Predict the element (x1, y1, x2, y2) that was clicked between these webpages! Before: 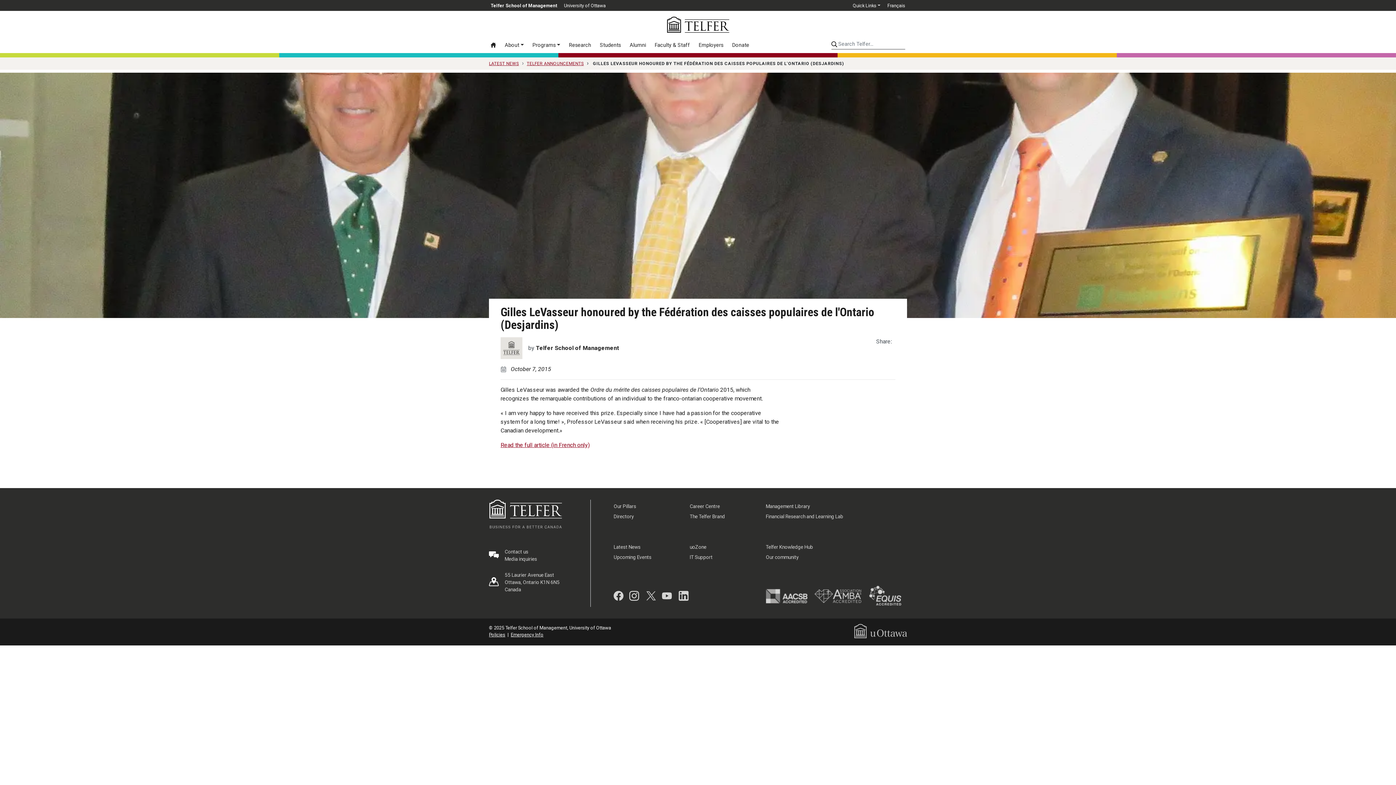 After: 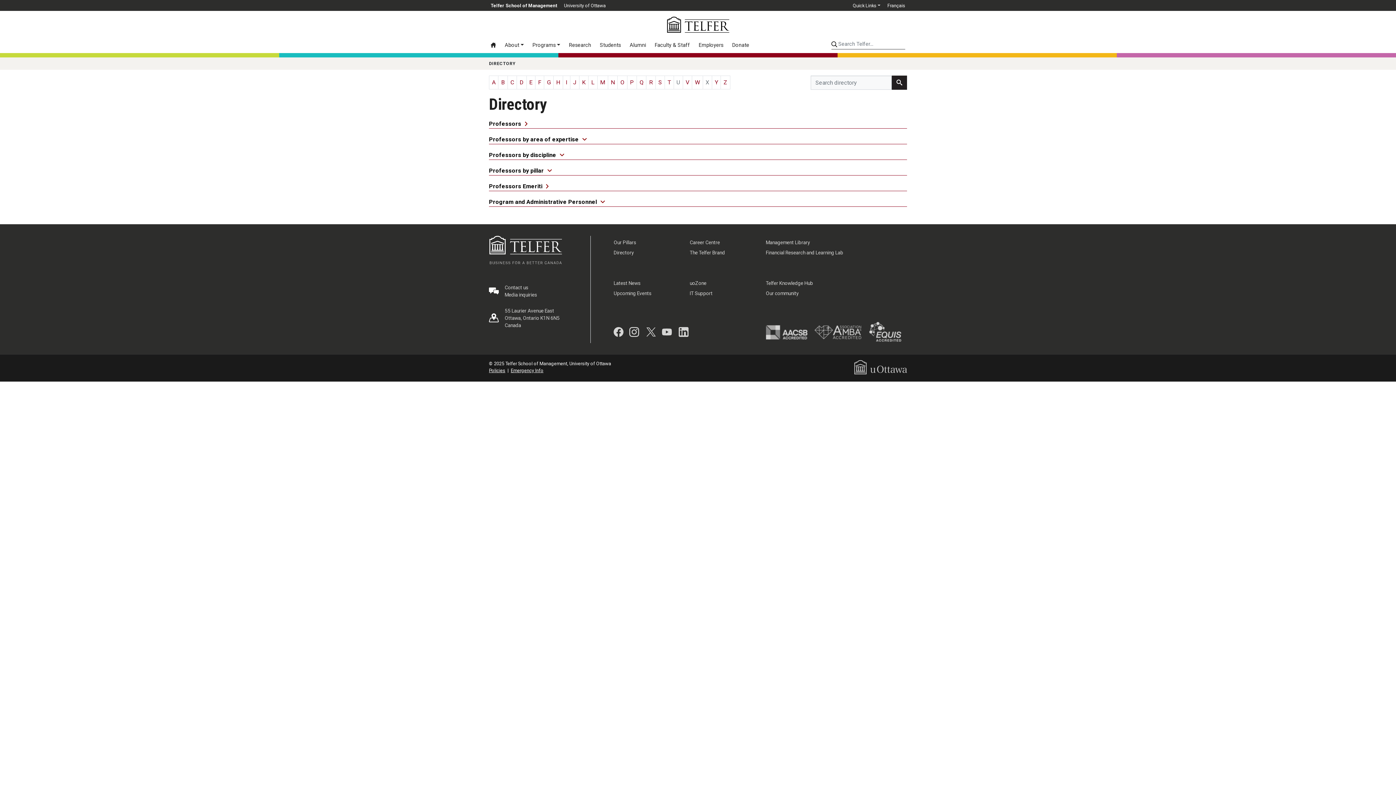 Action: label: Directory bbox: (613, 513, 633, 519)